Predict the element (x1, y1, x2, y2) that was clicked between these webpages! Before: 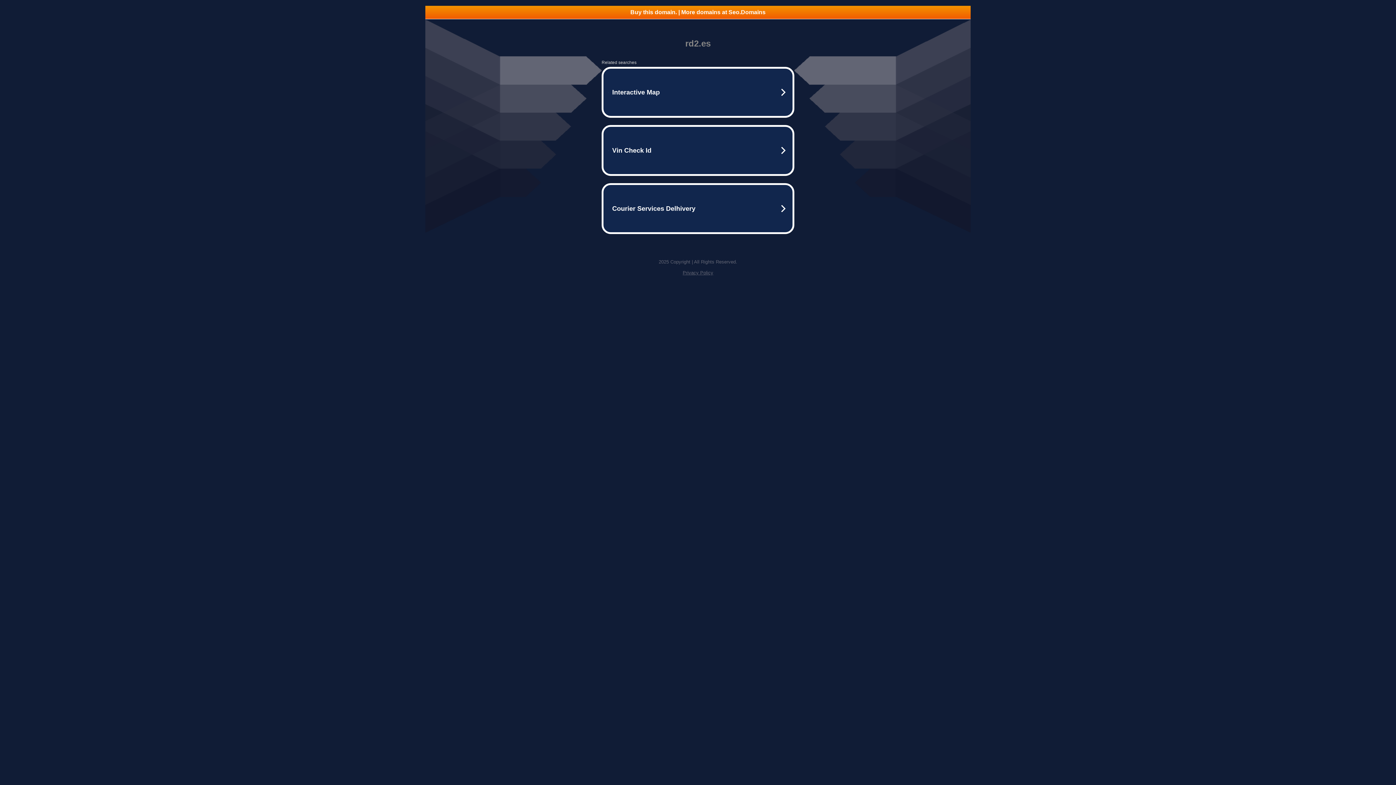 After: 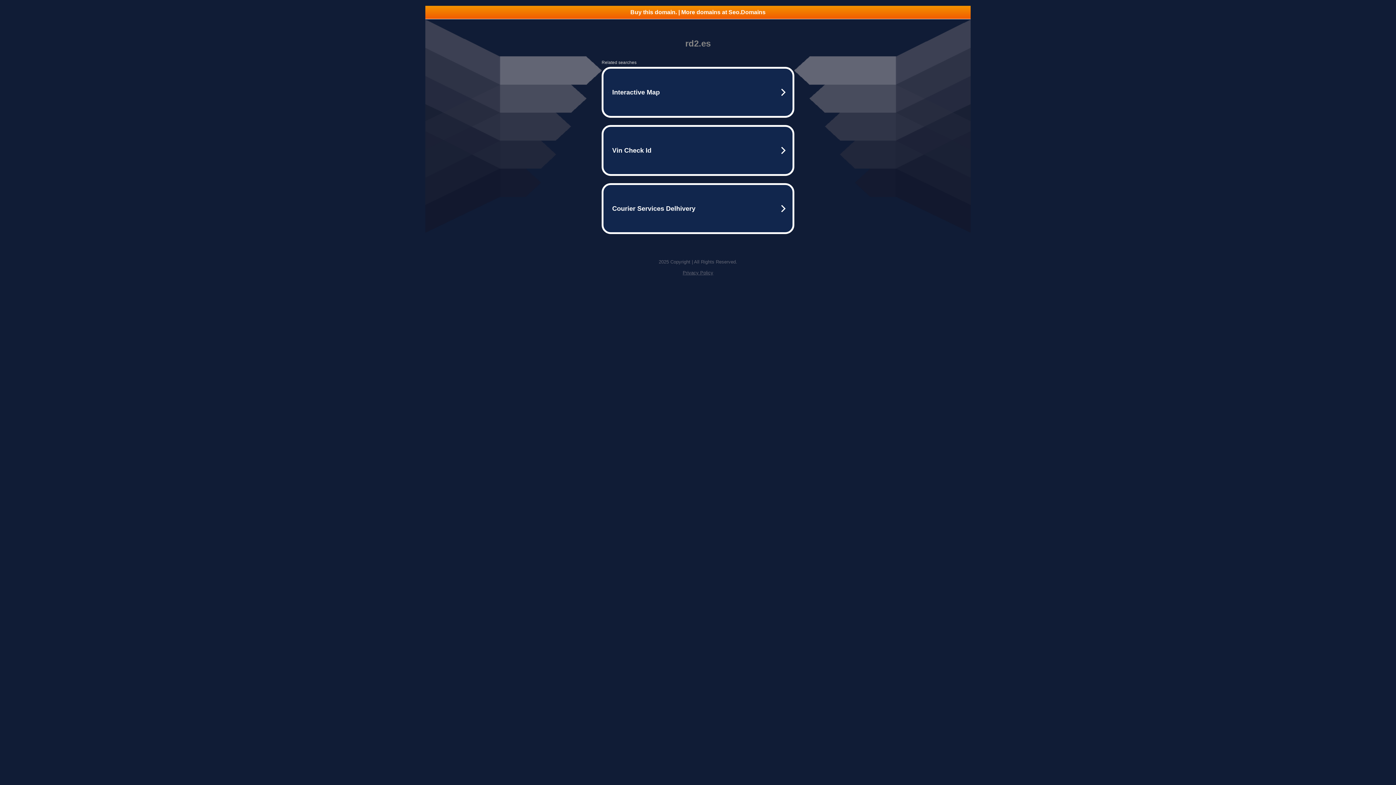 Action: bbox: (425, 5, 970, 18) label: Buy this domain. | More domains at Seo.Domains